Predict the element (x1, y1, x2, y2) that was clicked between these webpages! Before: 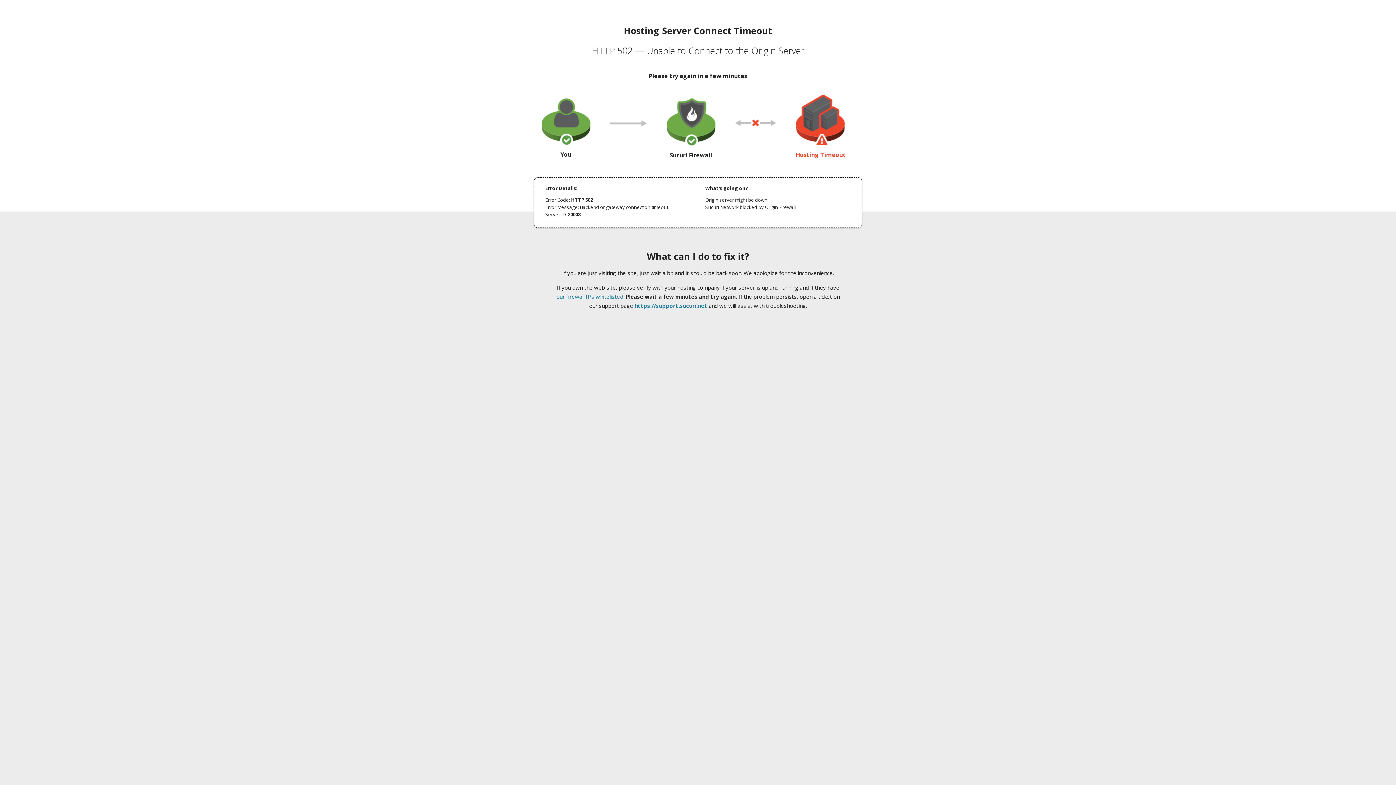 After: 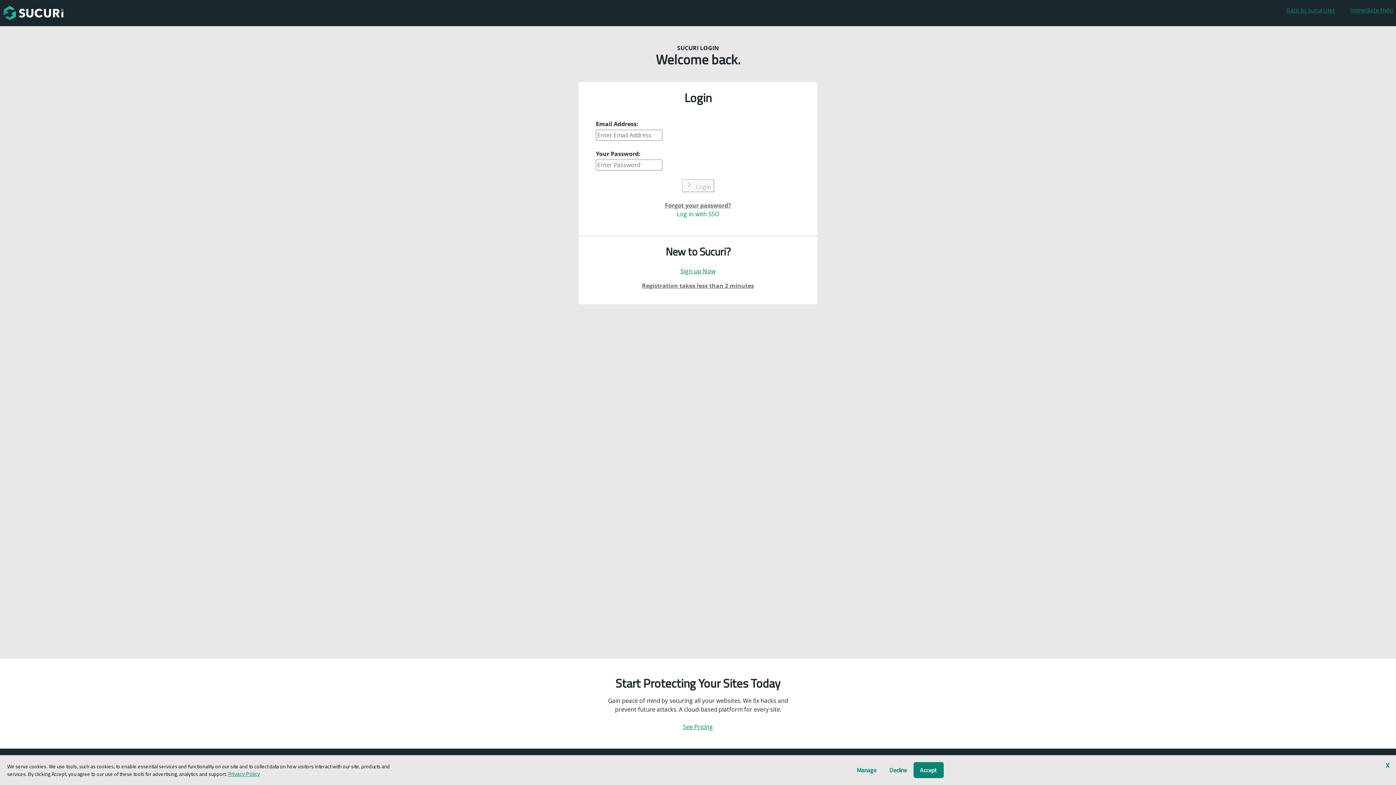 Action: bbox: (634, 302, 707, 309) label: https://support.sucuri.net